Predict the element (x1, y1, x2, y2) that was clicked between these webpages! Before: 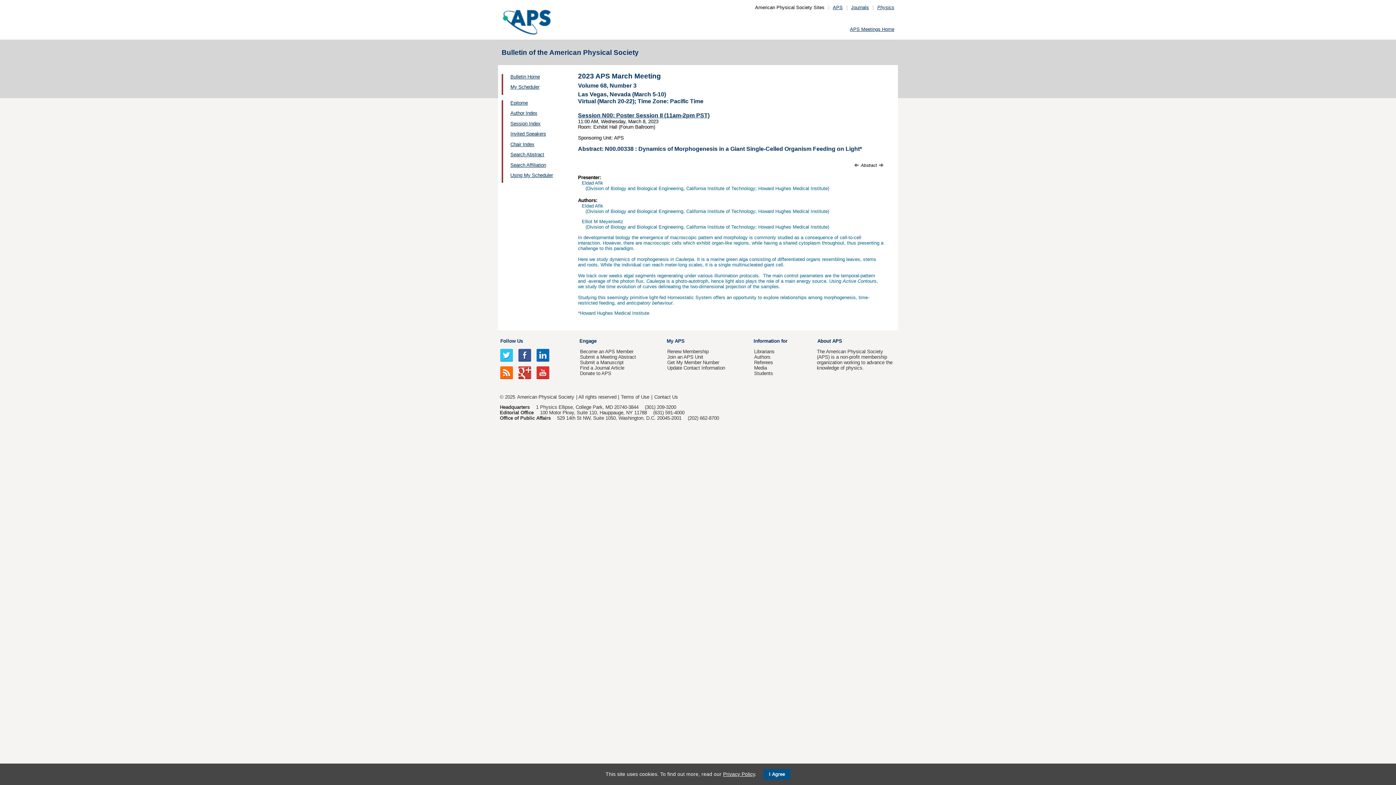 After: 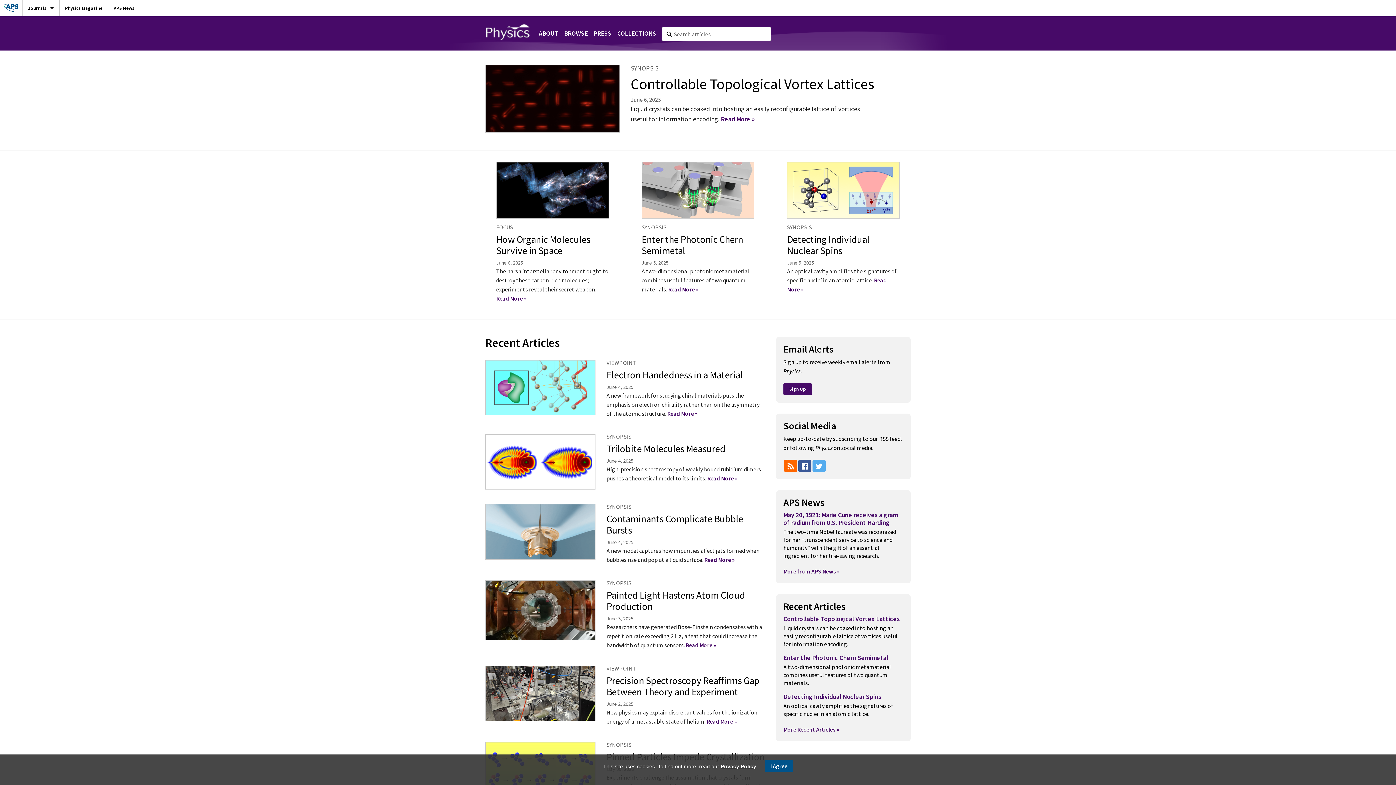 Action: label: Physics bbox: (877, 4, 894, 10)